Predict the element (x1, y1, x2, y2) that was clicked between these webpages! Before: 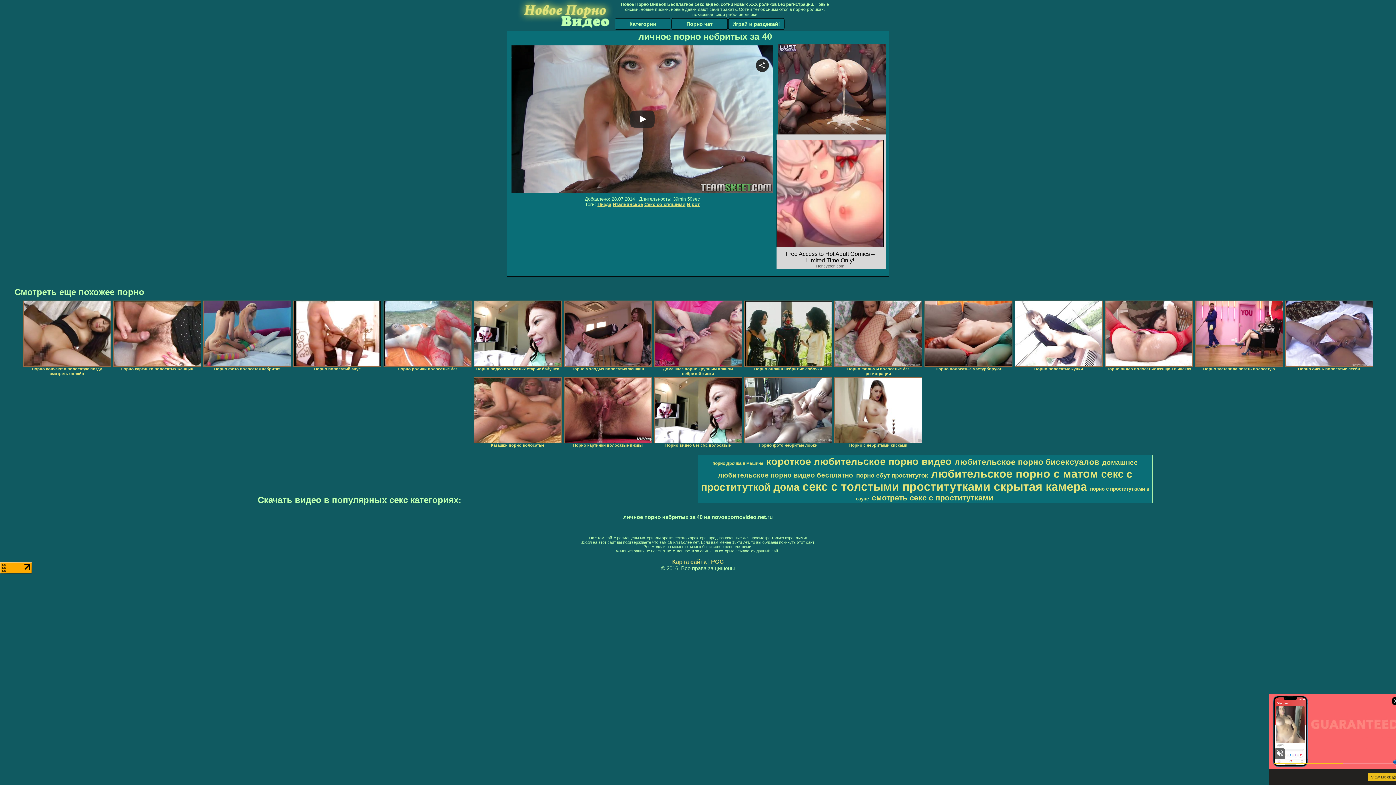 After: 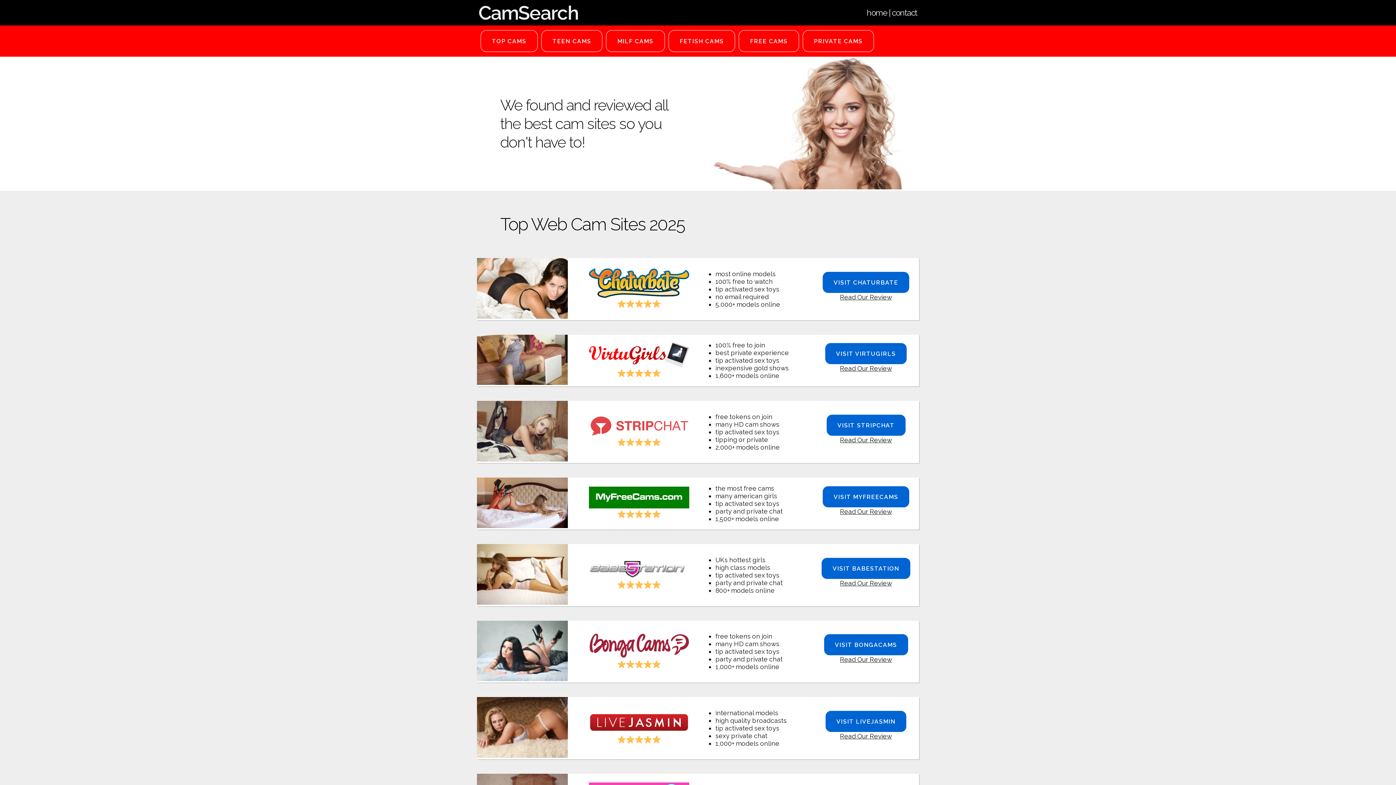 Action: bbox: (564, 377, 652, 443)